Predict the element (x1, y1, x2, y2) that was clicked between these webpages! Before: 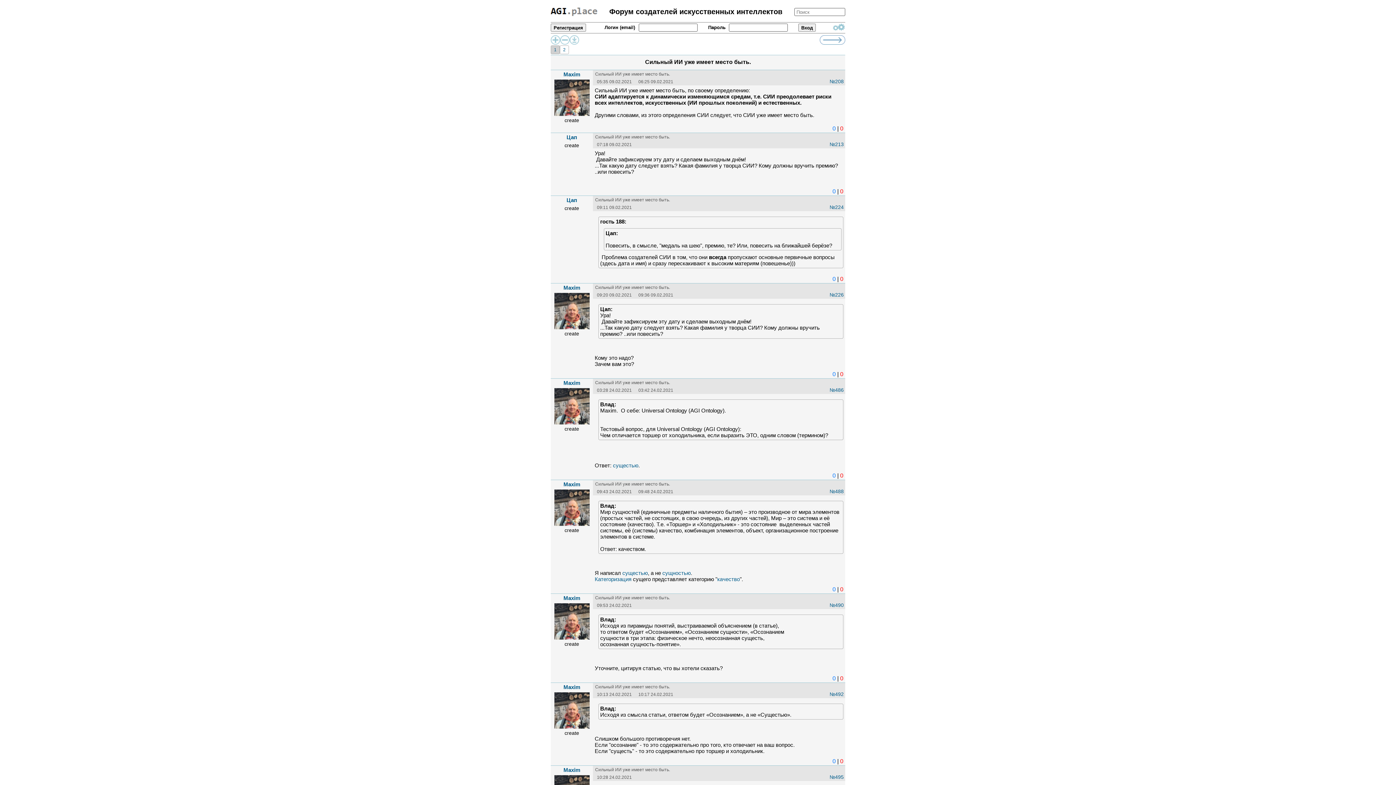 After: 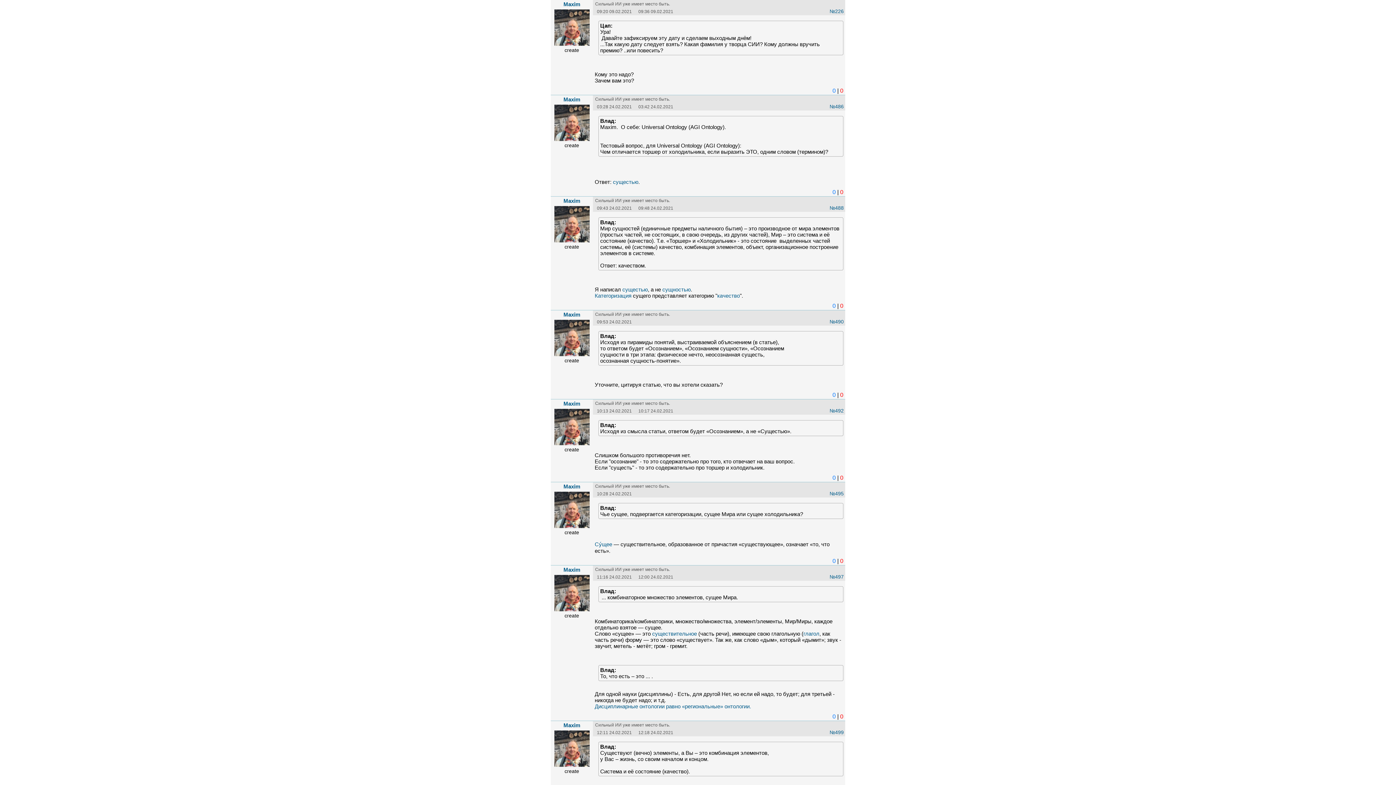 Action: bbox: (829, 292, 845, 297) label: №226